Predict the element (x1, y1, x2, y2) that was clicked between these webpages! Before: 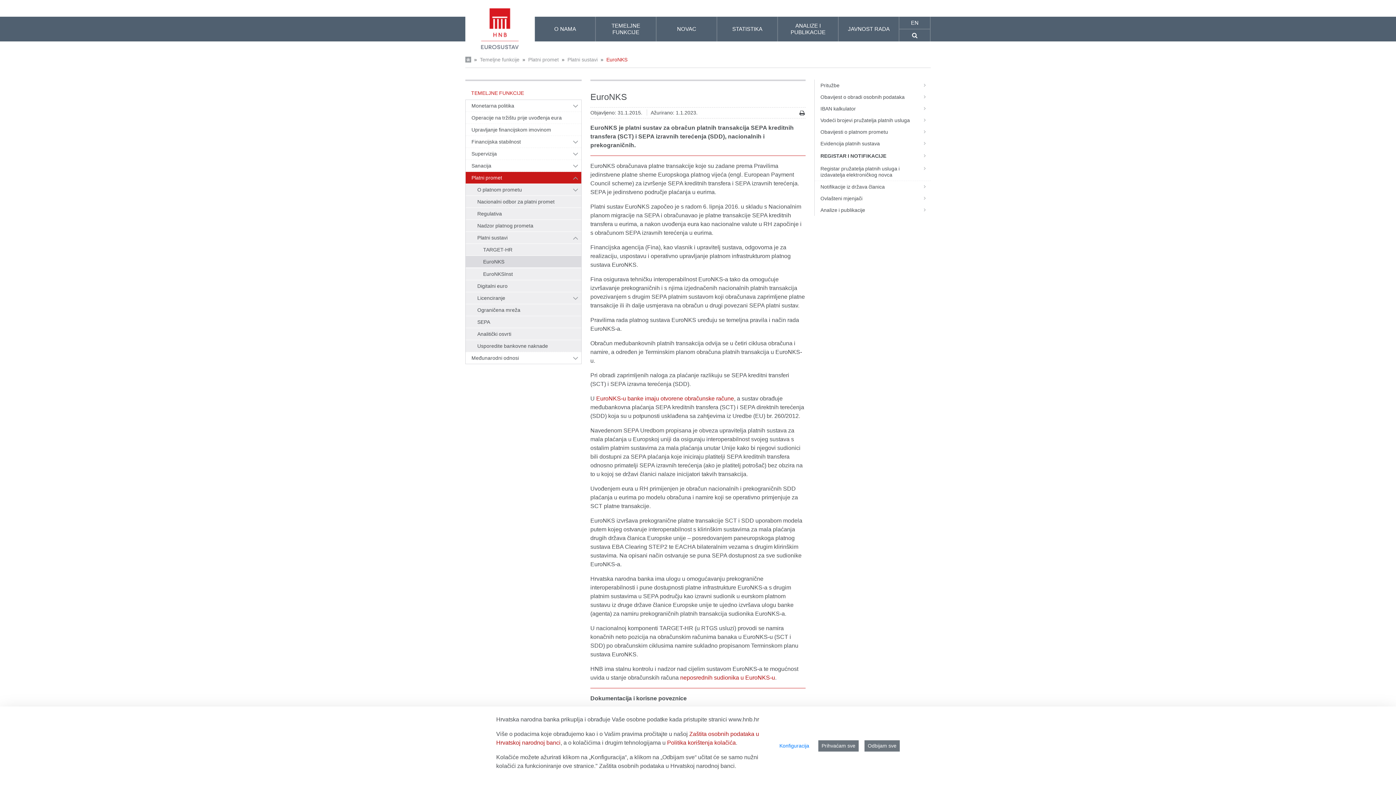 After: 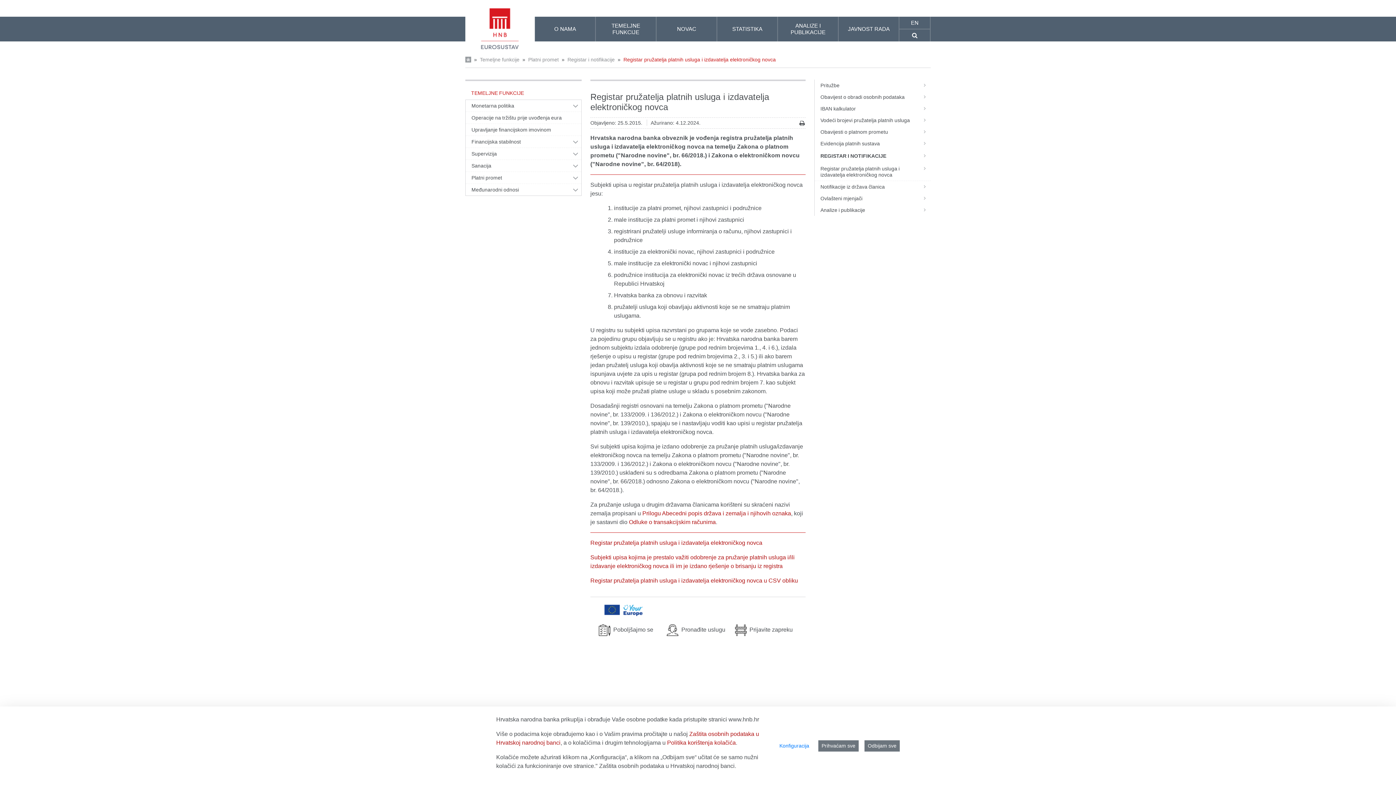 Action: label: Registar pružatelja platnih usluga i izdavatelja elektroničkog novca bbox: (814, 162, 930, 180)